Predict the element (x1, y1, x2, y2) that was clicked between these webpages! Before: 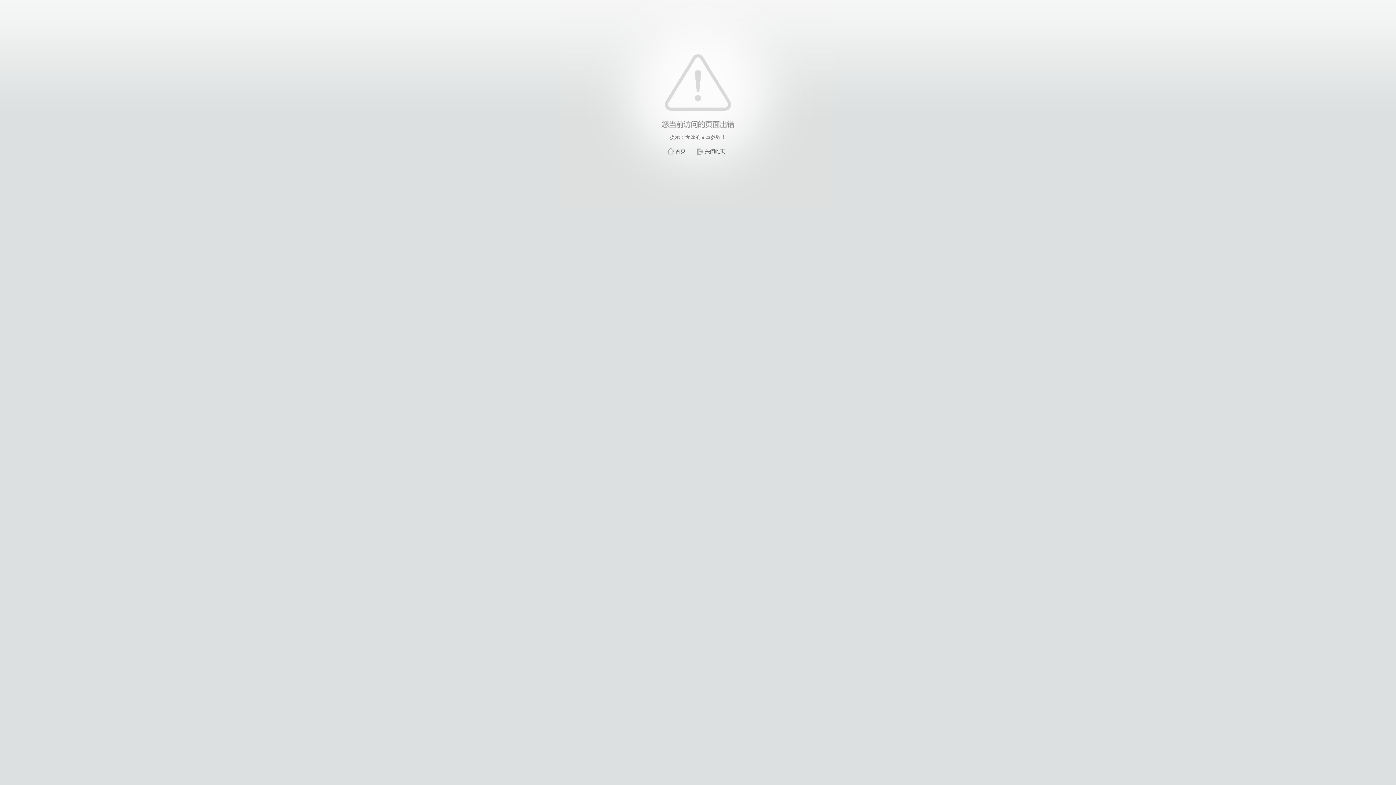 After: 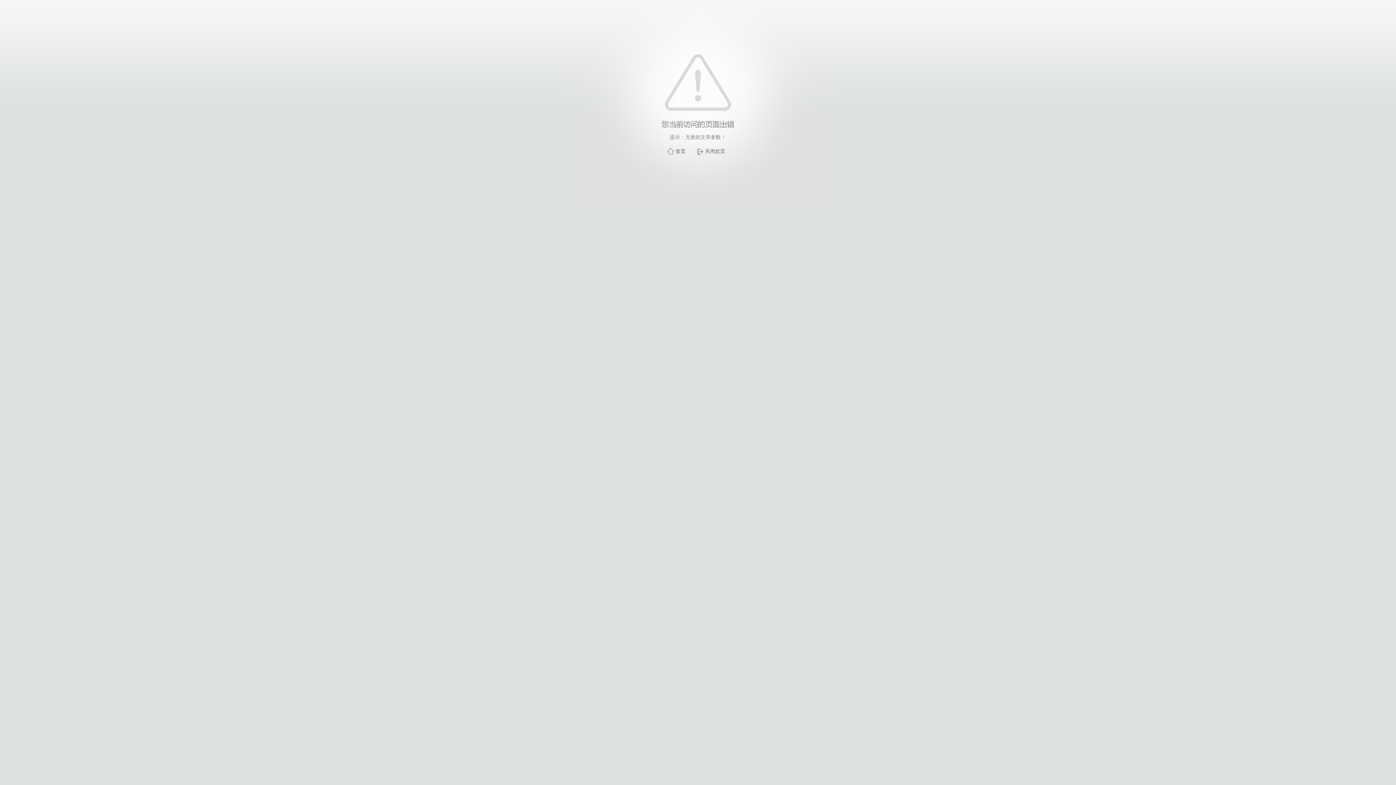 Action: label: 关闭此页 bbox: (705, 148, 725, 154)